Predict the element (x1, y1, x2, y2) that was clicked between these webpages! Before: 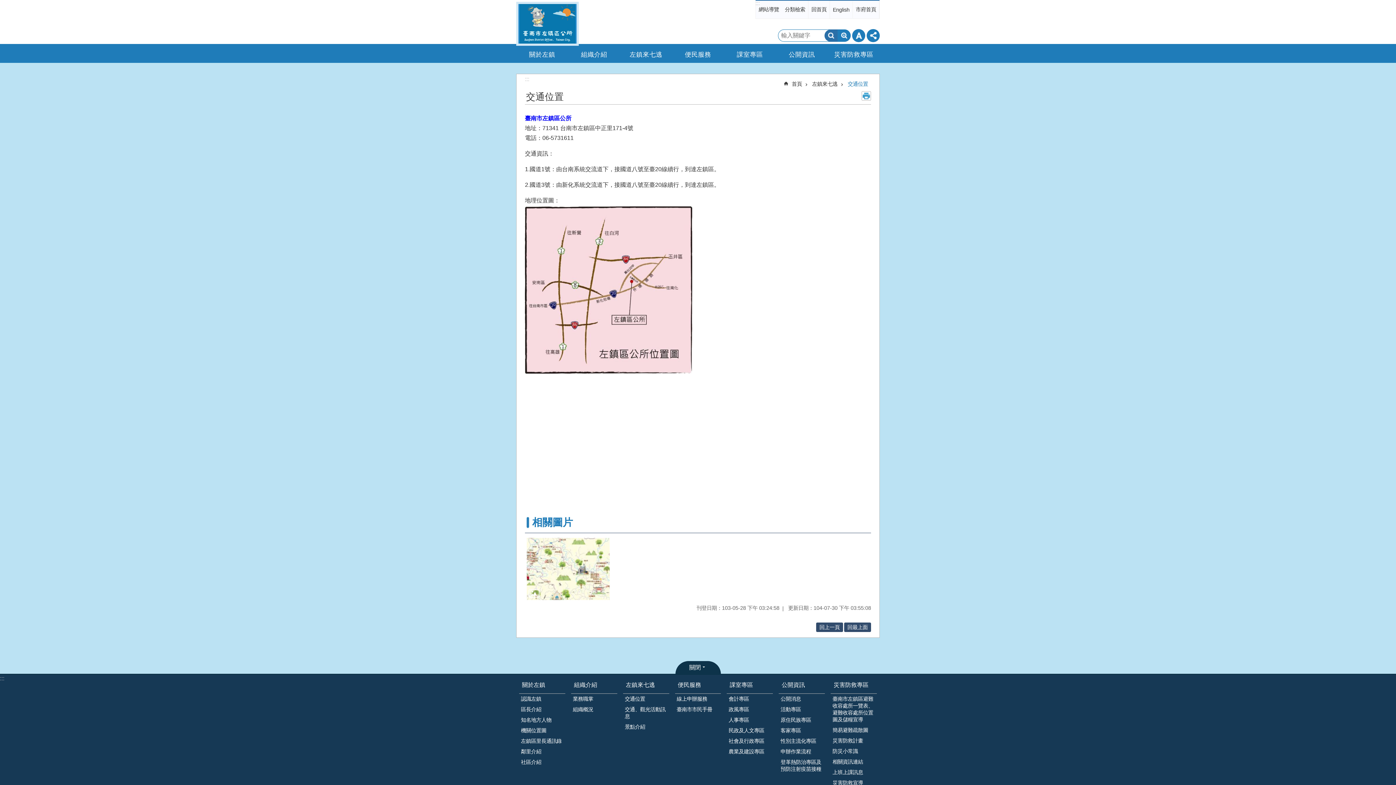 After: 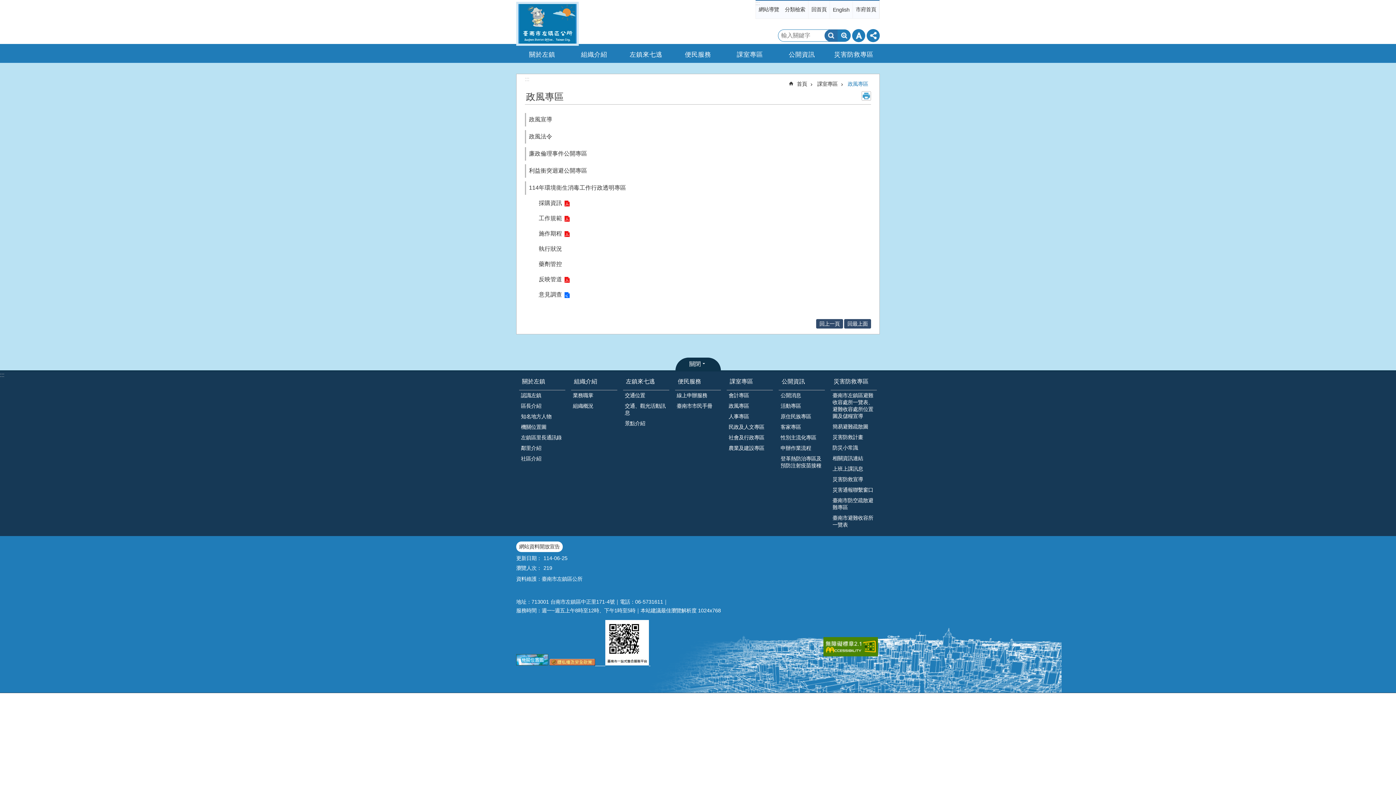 Action: label: 政風專區 bbox: (727, 704, 773, 715)